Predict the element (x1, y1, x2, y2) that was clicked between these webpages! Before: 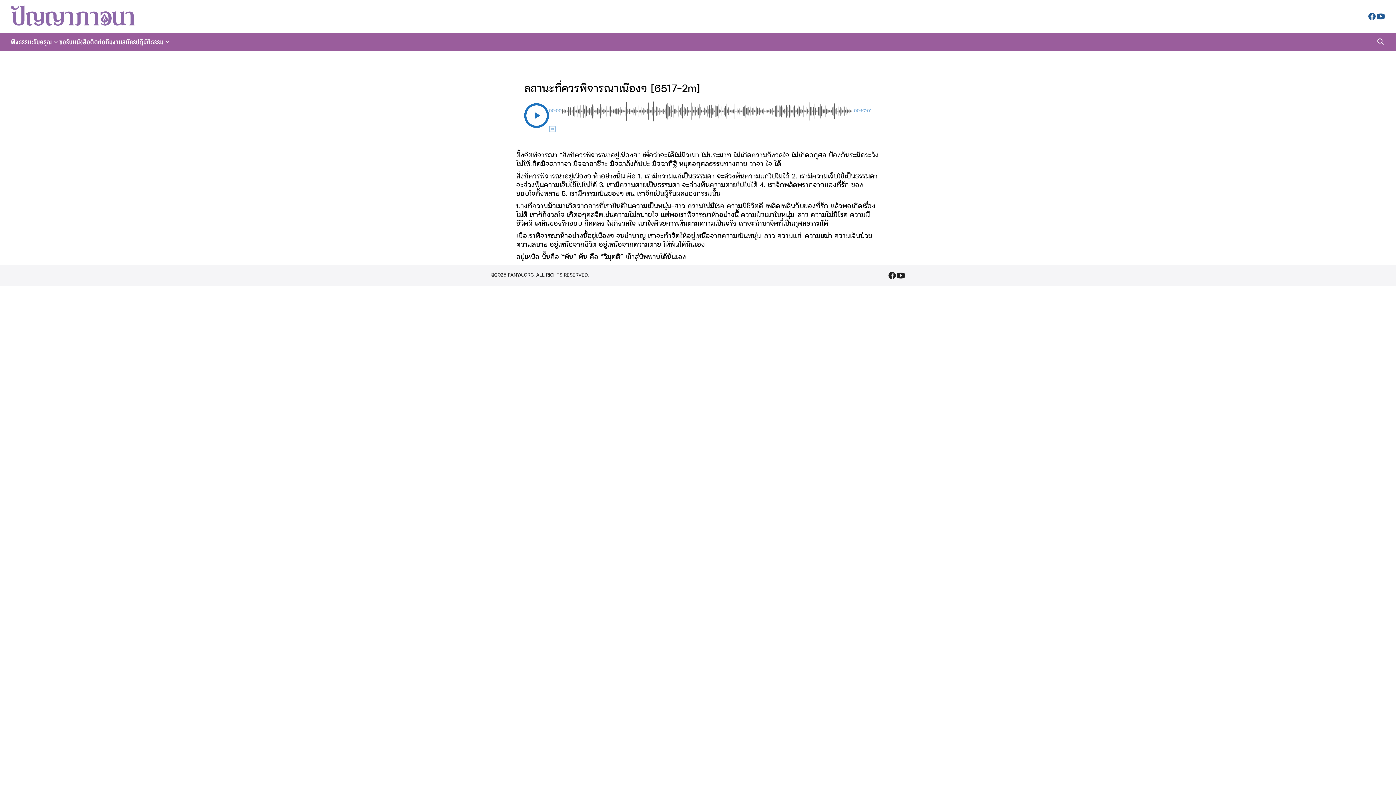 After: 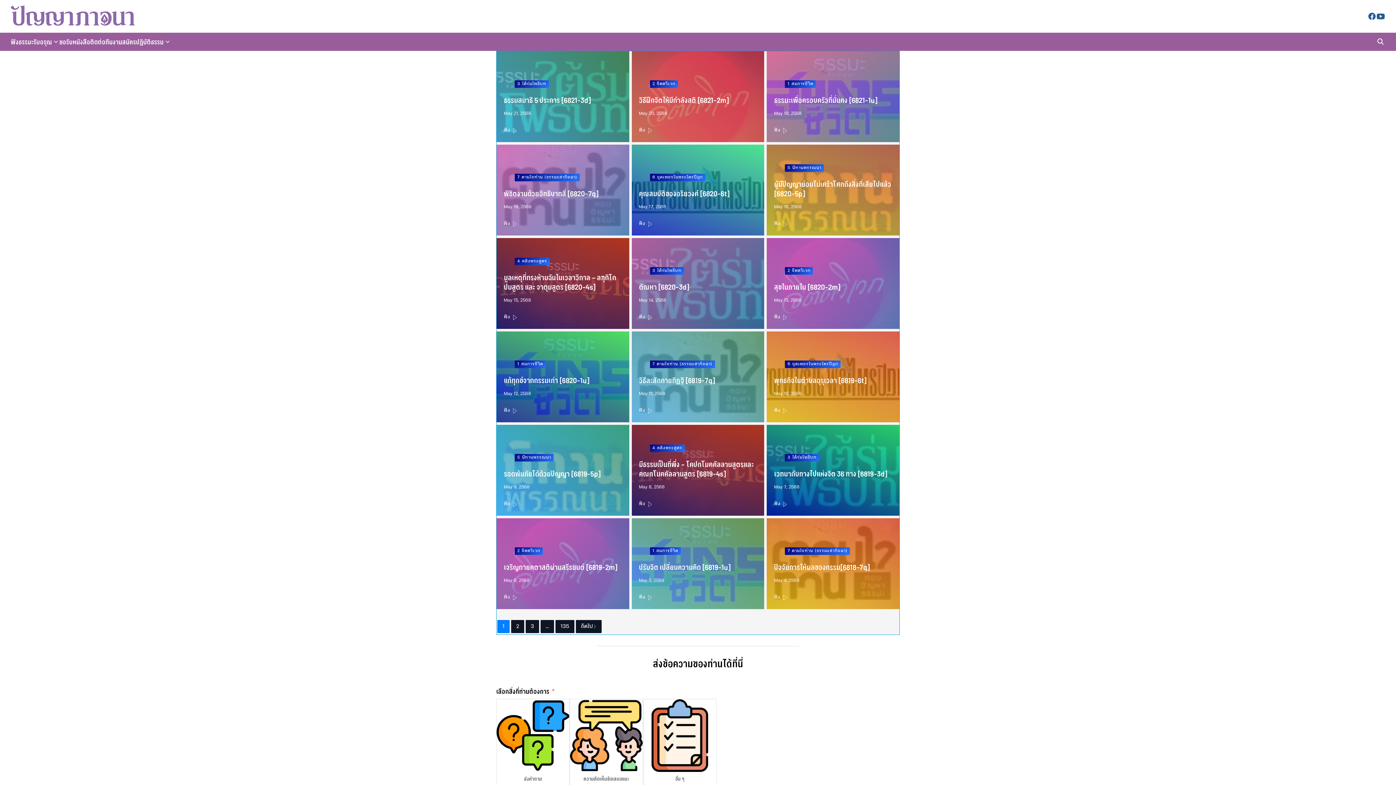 Action: bbox: (10, 32, 59, 50) label: ฟังธรรมะรับอรุณ